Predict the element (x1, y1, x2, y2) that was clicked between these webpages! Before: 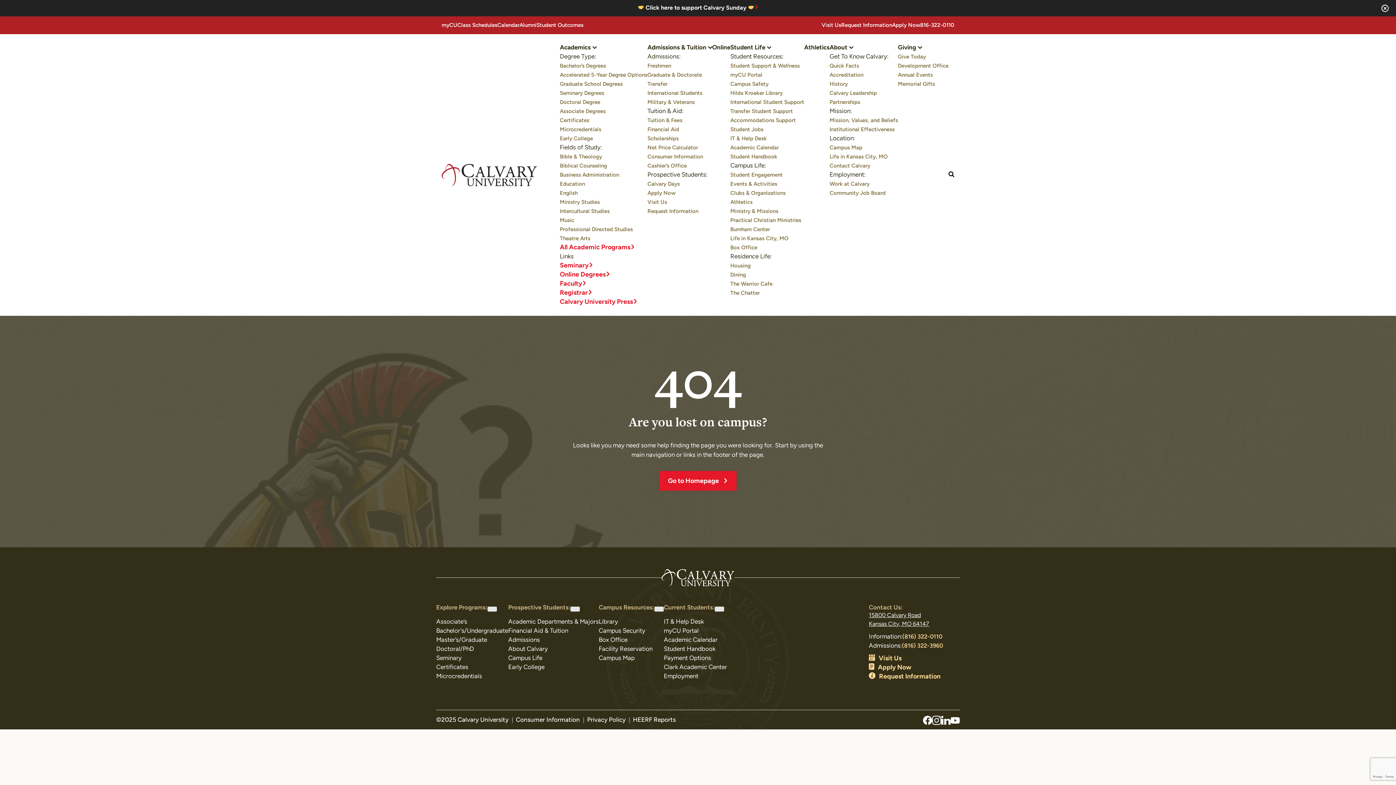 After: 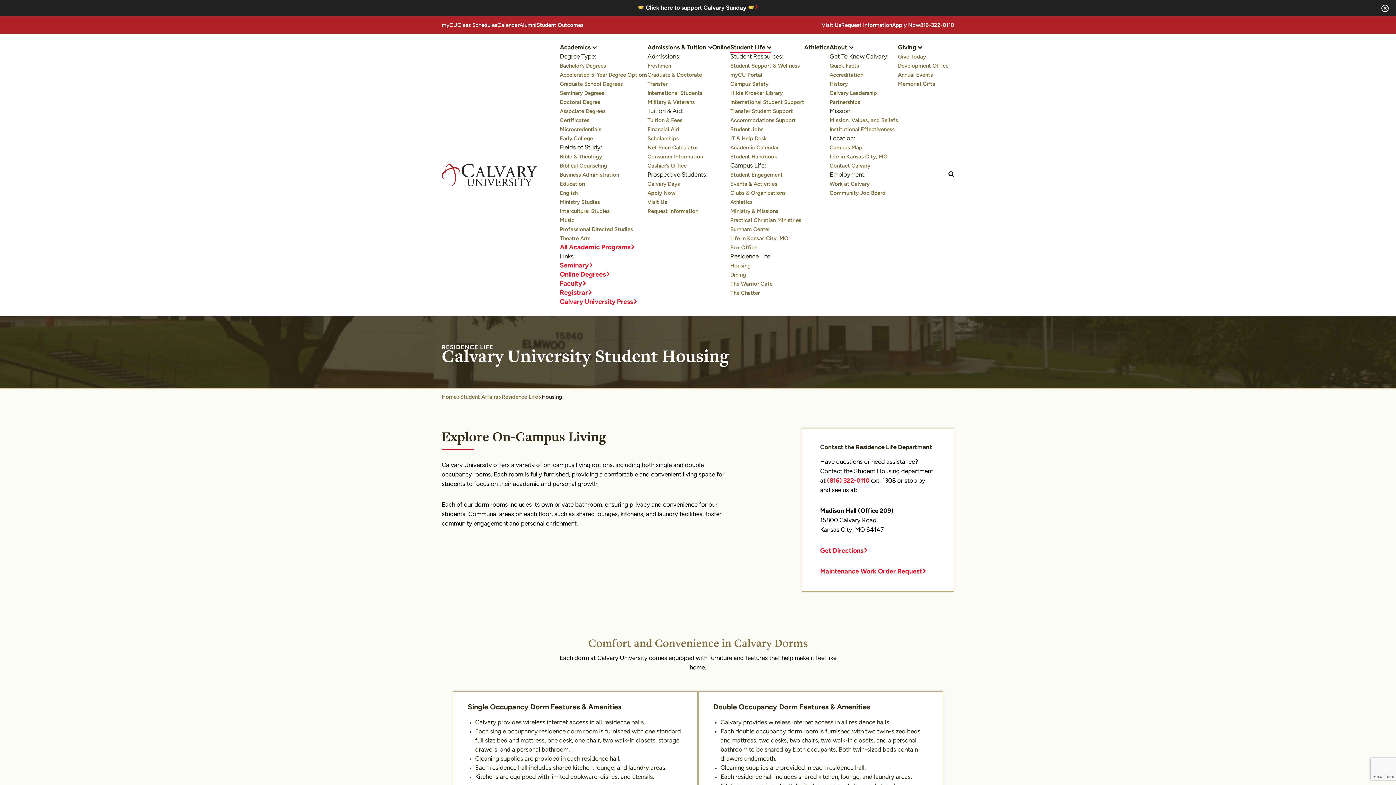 Action: label: Housing bbox: (730, 263, 750, 269)